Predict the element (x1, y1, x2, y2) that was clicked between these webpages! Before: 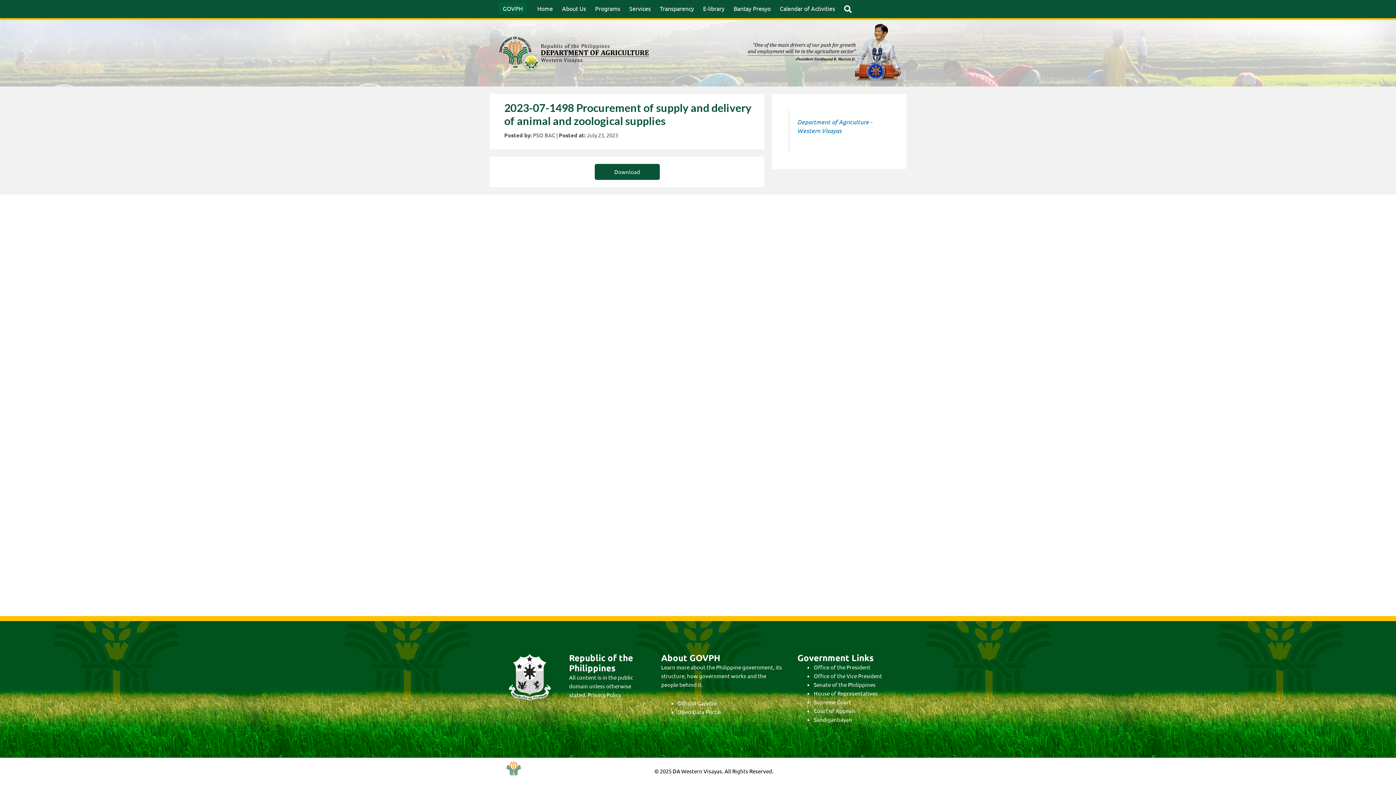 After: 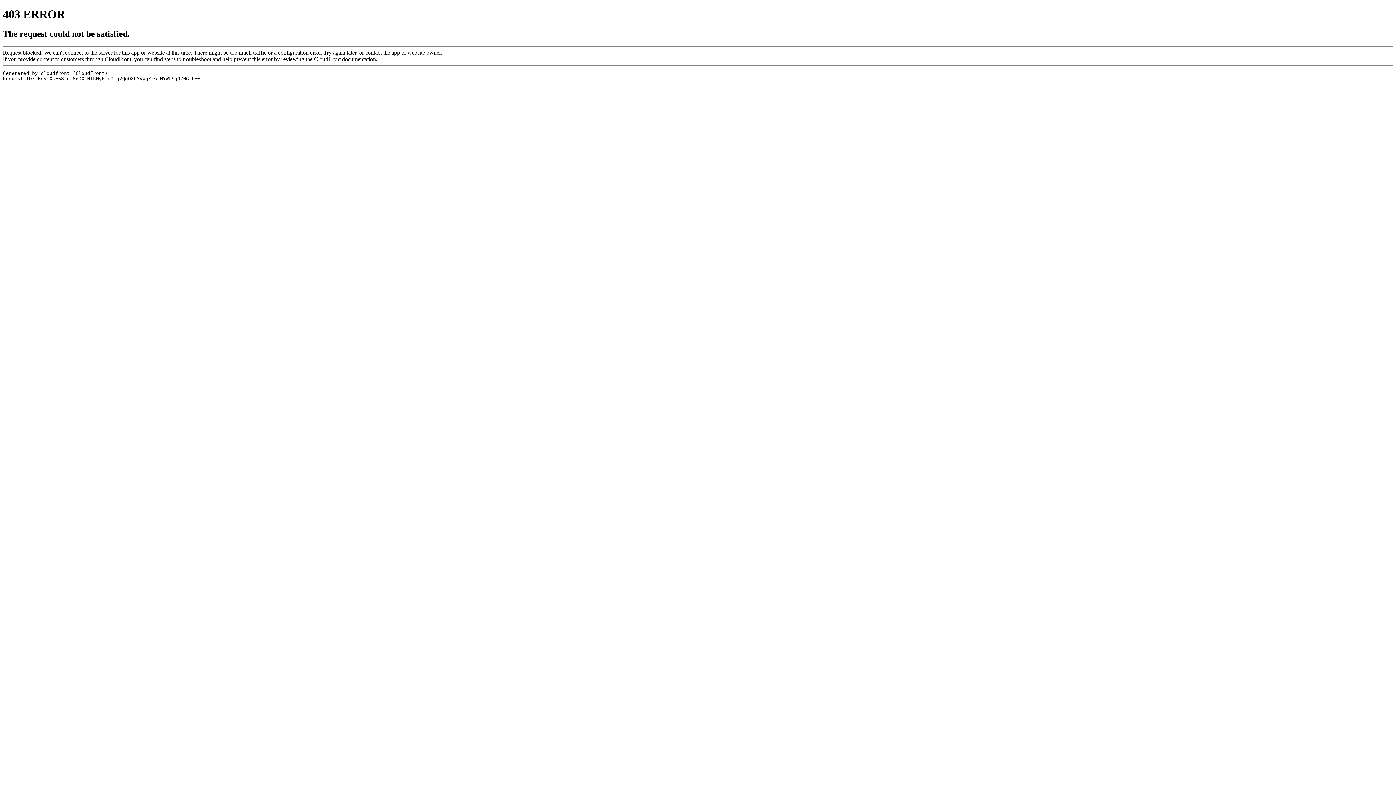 Action: bbox: (813, 699, 851, 705) label: Supreme Court